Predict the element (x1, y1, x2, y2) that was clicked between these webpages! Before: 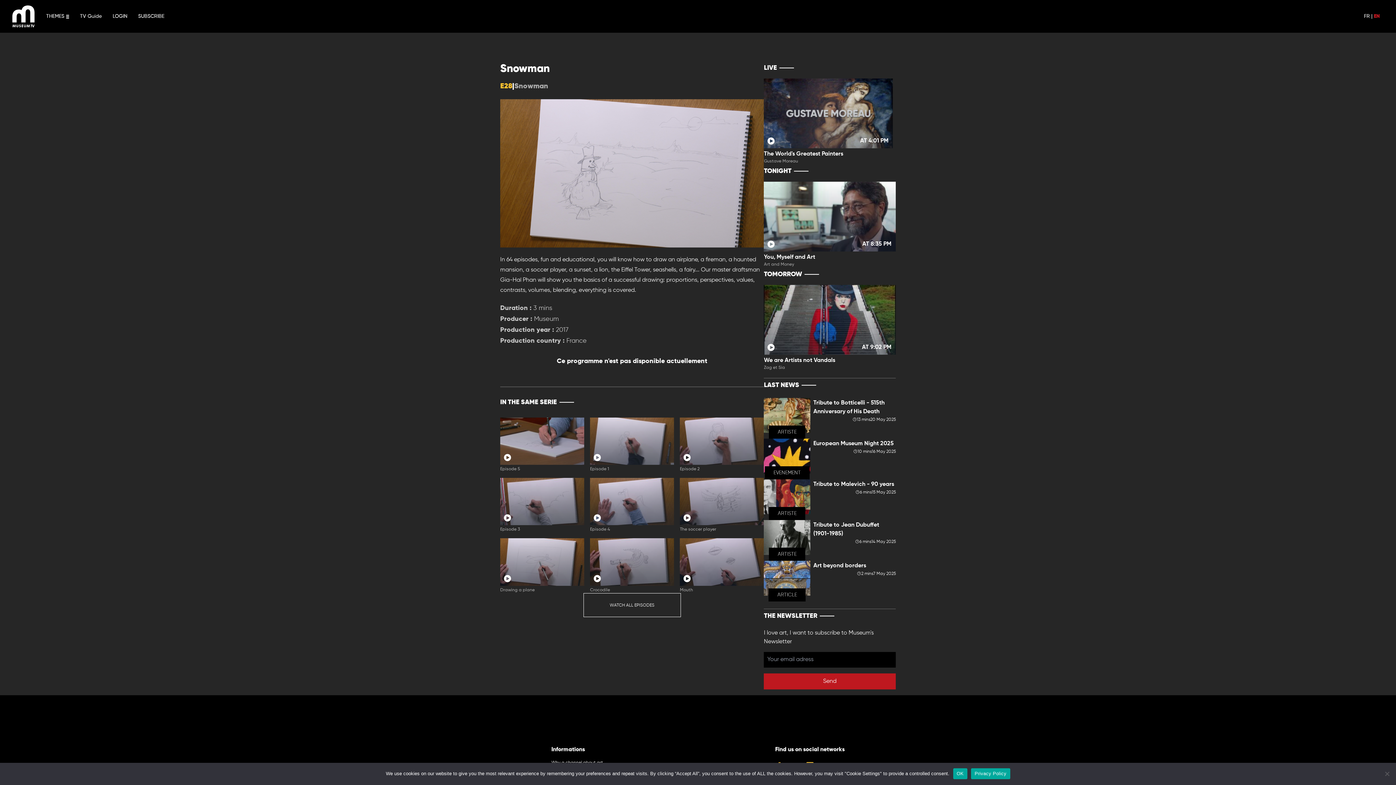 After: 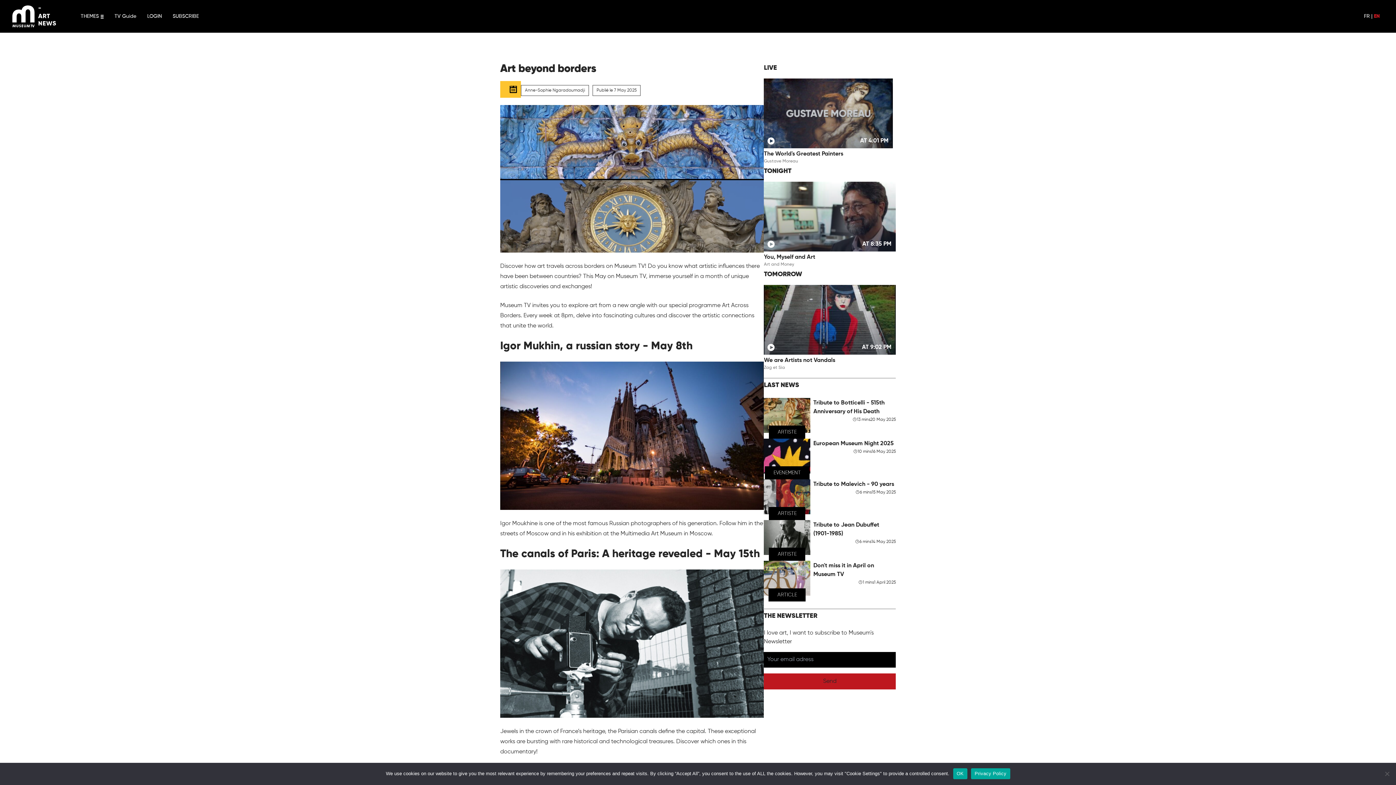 Action: label: ARTICLE
Art beyond borders
2 mins
7 May 2025 bbox: (764, 561, 895, 577)